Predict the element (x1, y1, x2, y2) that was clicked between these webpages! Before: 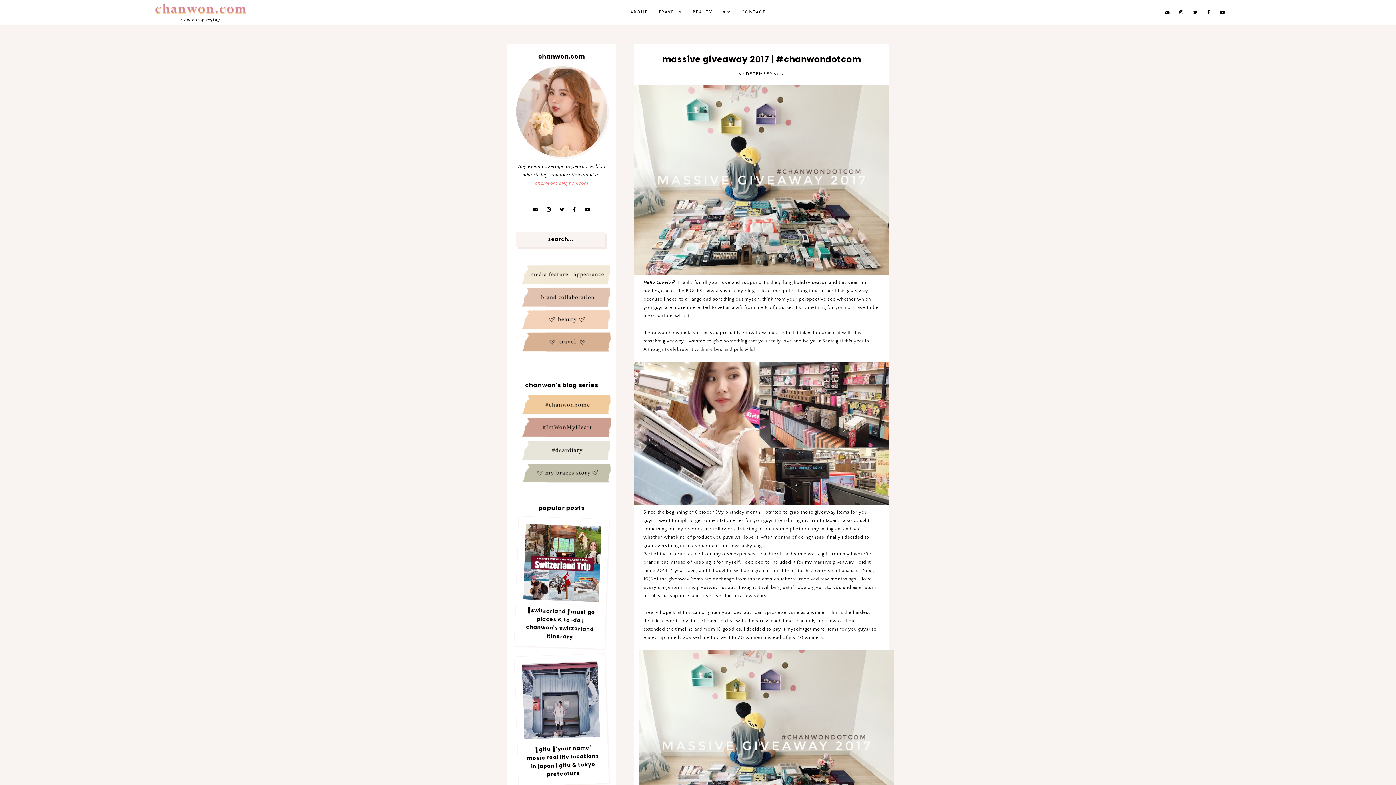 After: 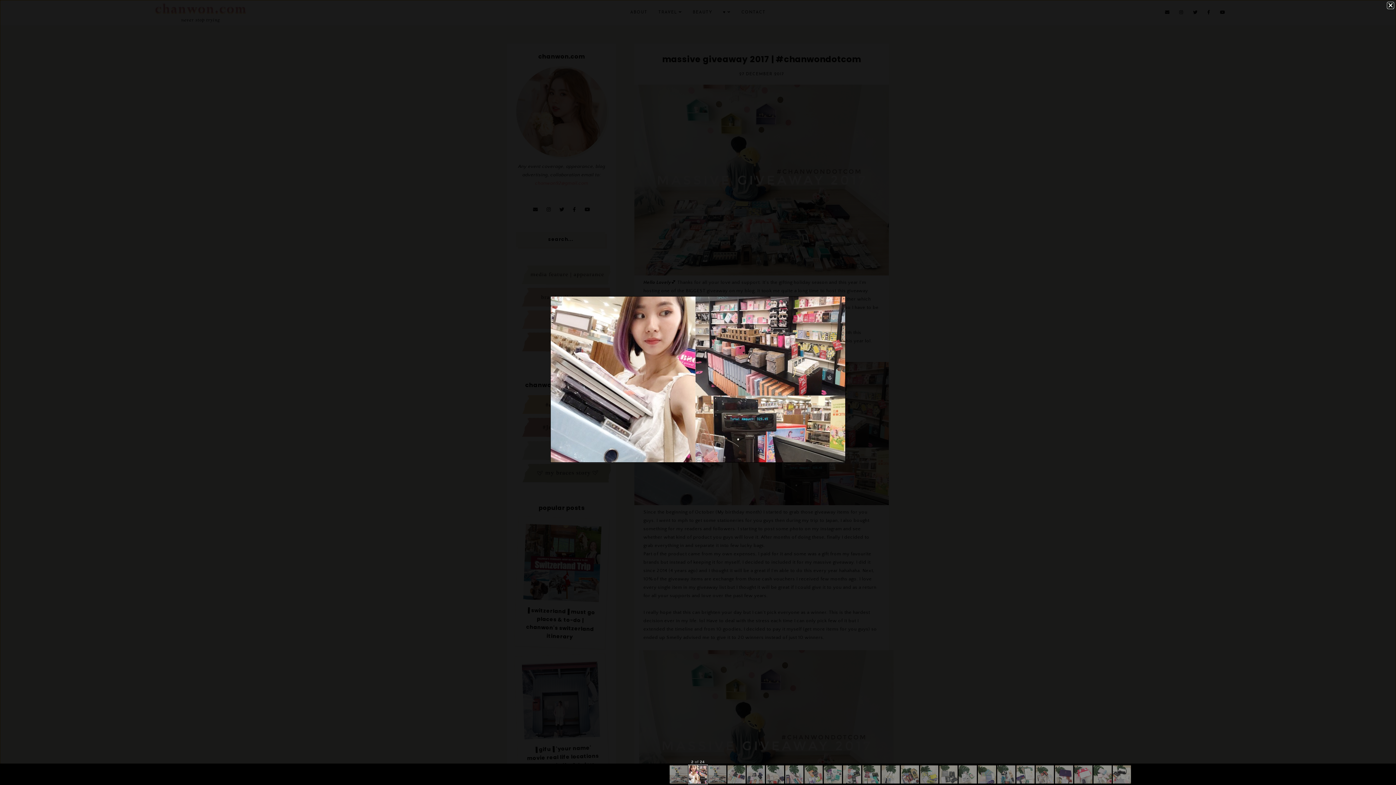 Action: bbox: (643, 501, 889, 506)